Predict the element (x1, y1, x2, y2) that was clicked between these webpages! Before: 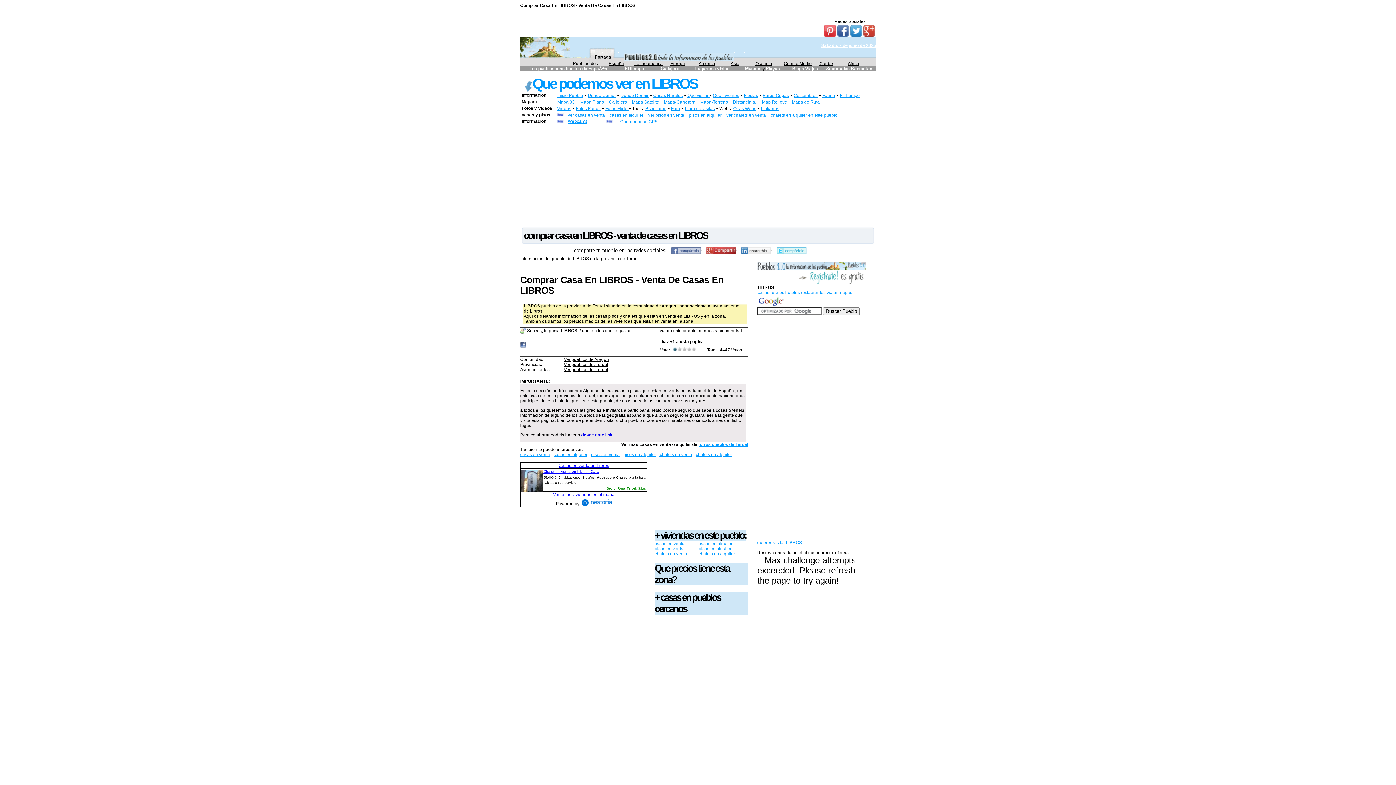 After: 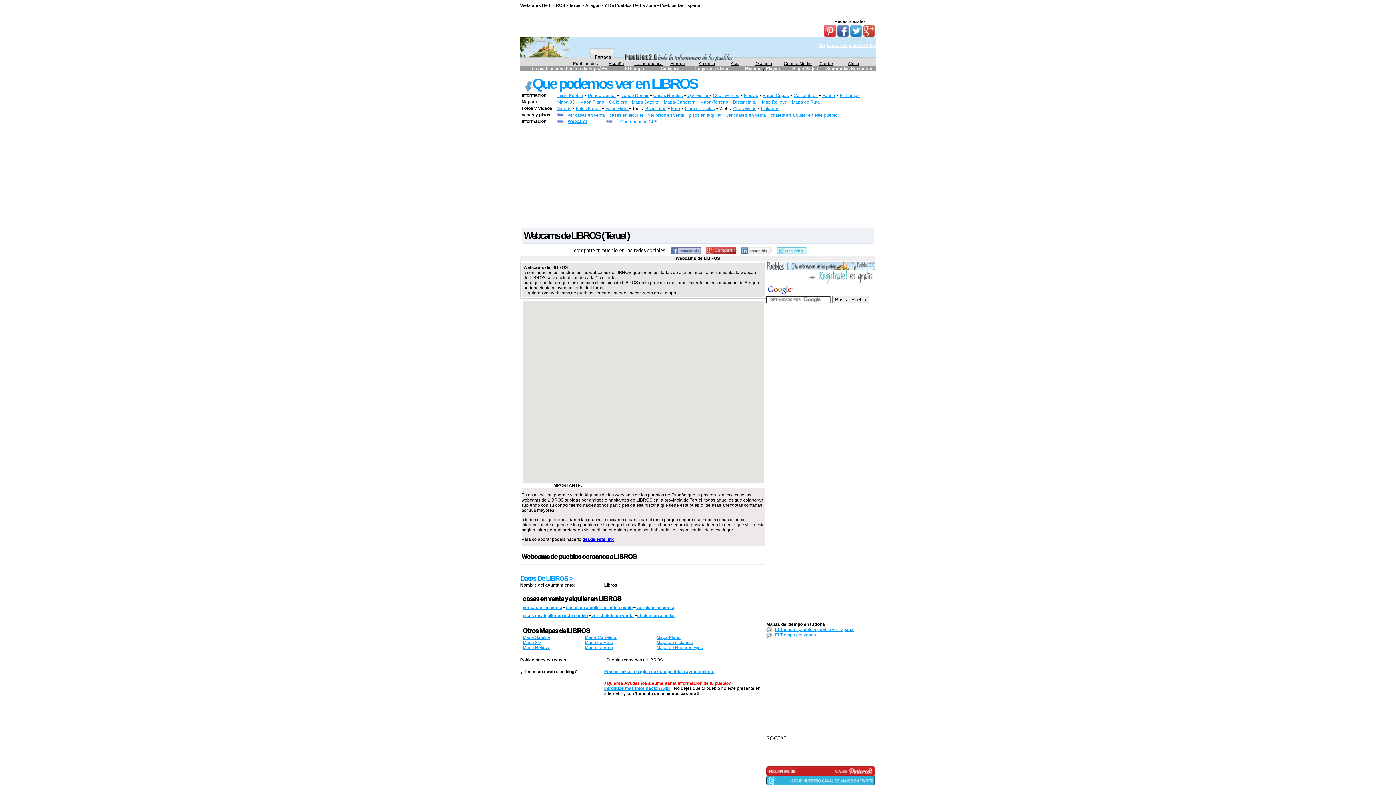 Action: bbox: (568, 118, 587, 124) label: Webcams